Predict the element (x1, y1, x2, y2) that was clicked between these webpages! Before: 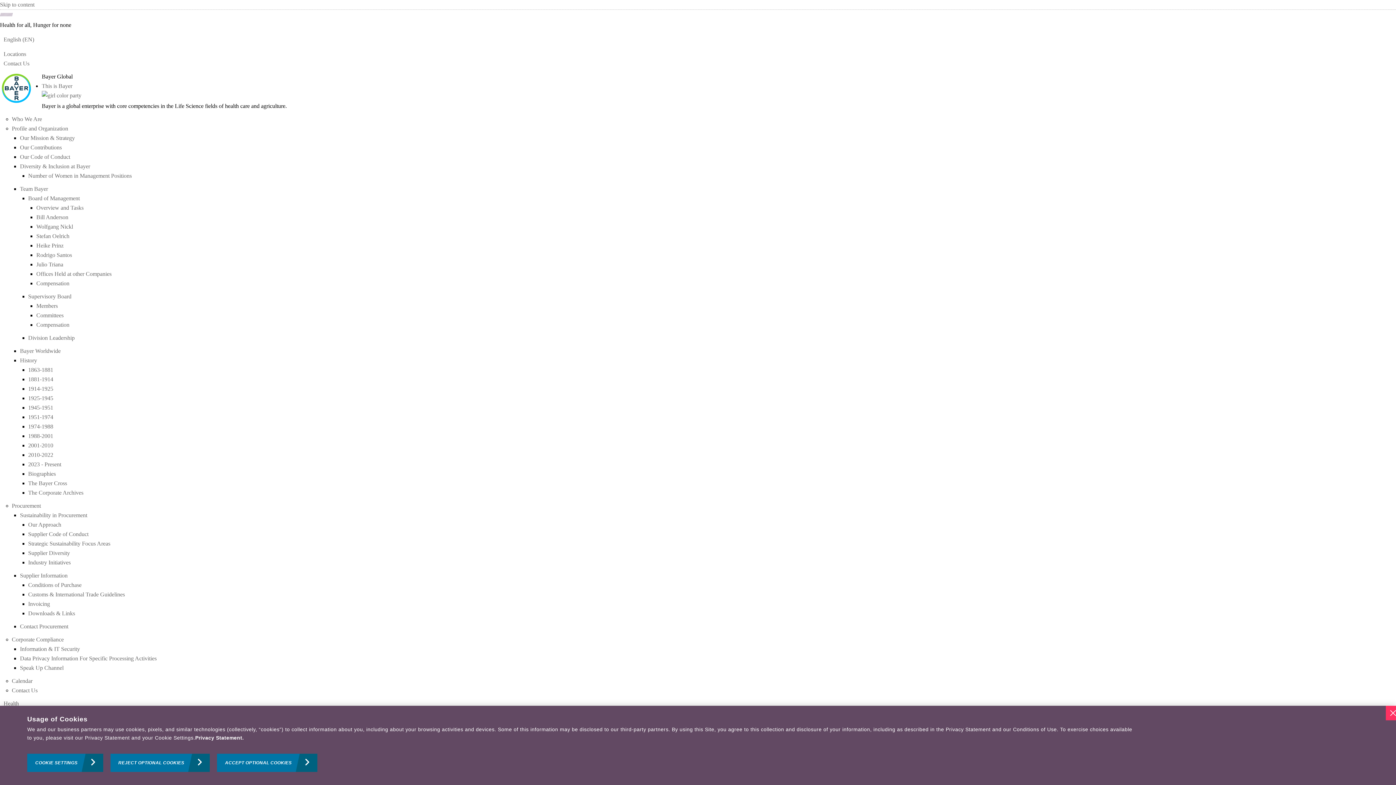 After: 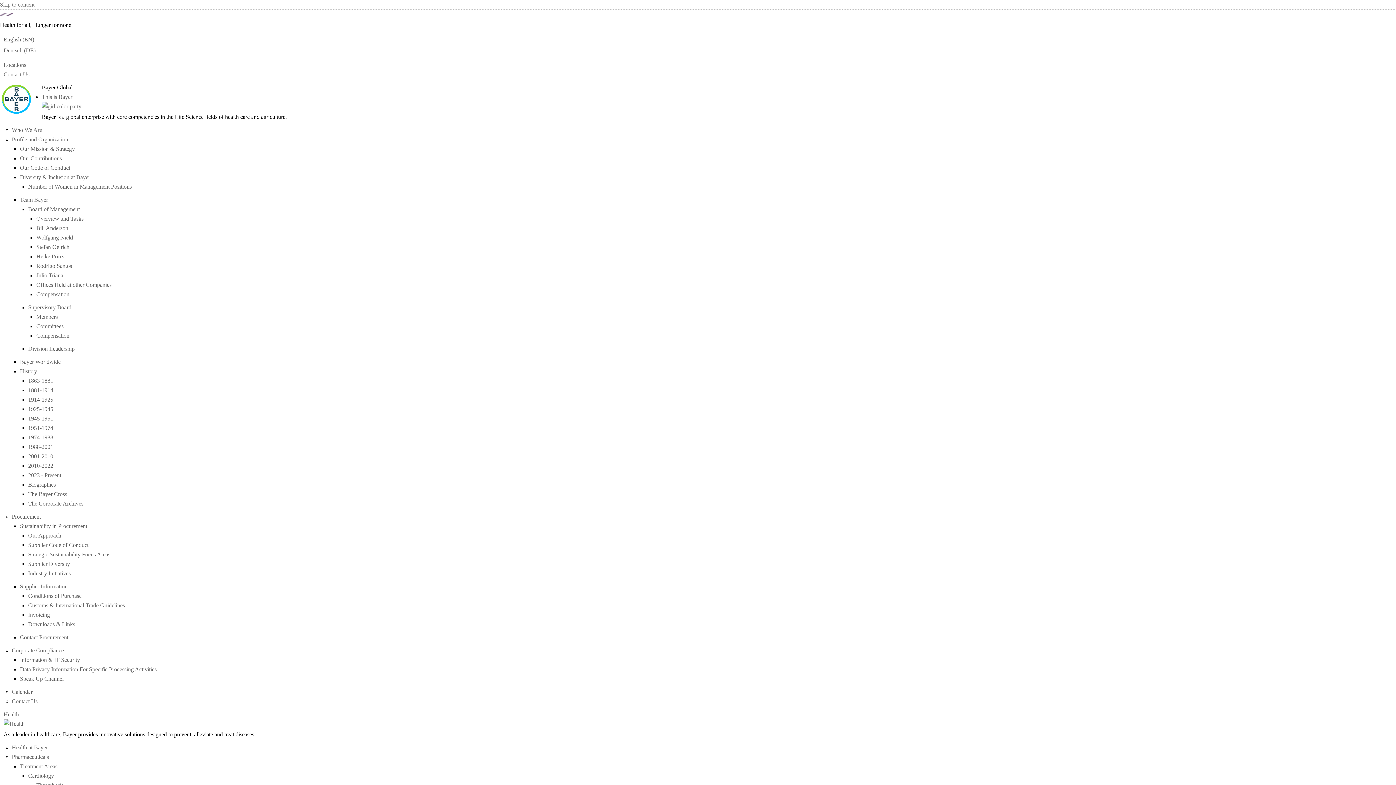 Action: bbox: (11, 502, 40, 509) label: Procurement